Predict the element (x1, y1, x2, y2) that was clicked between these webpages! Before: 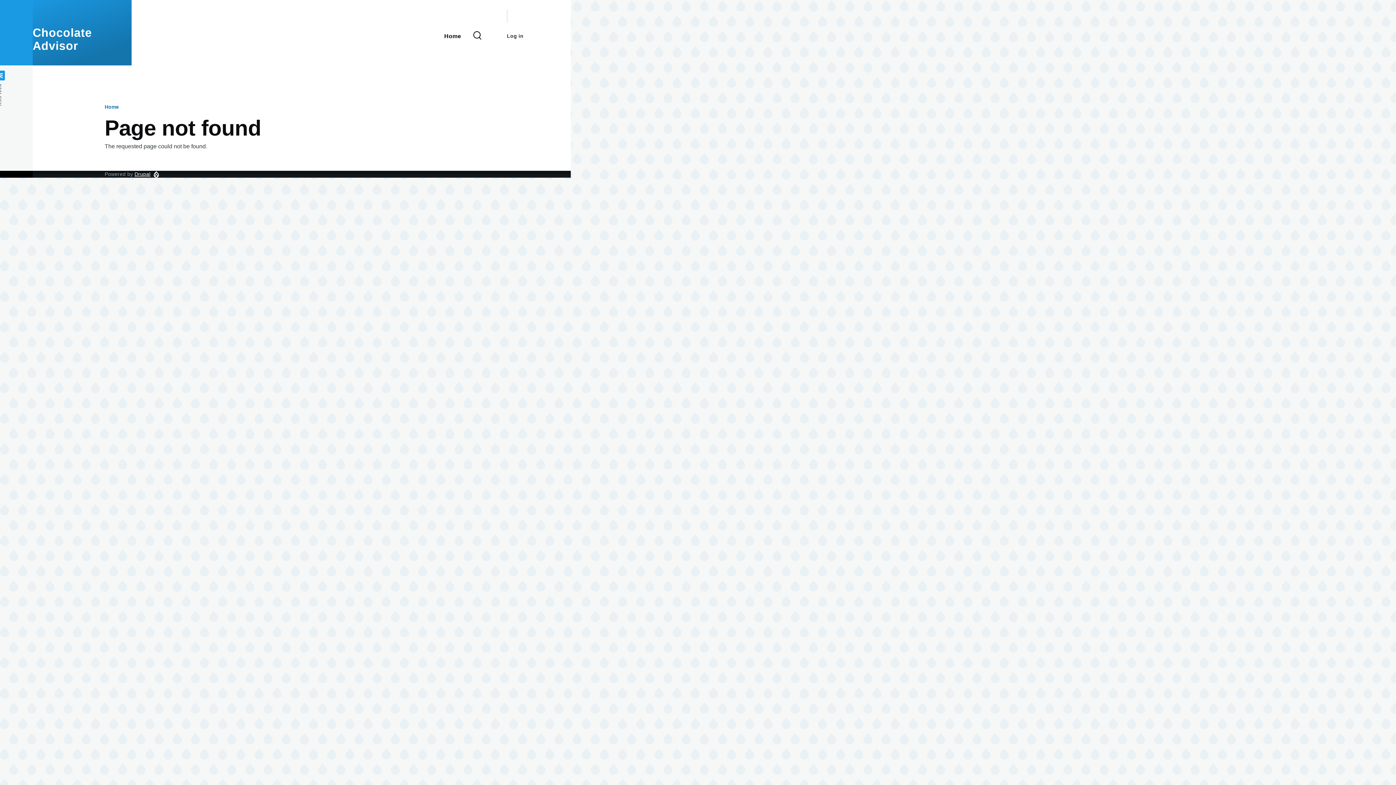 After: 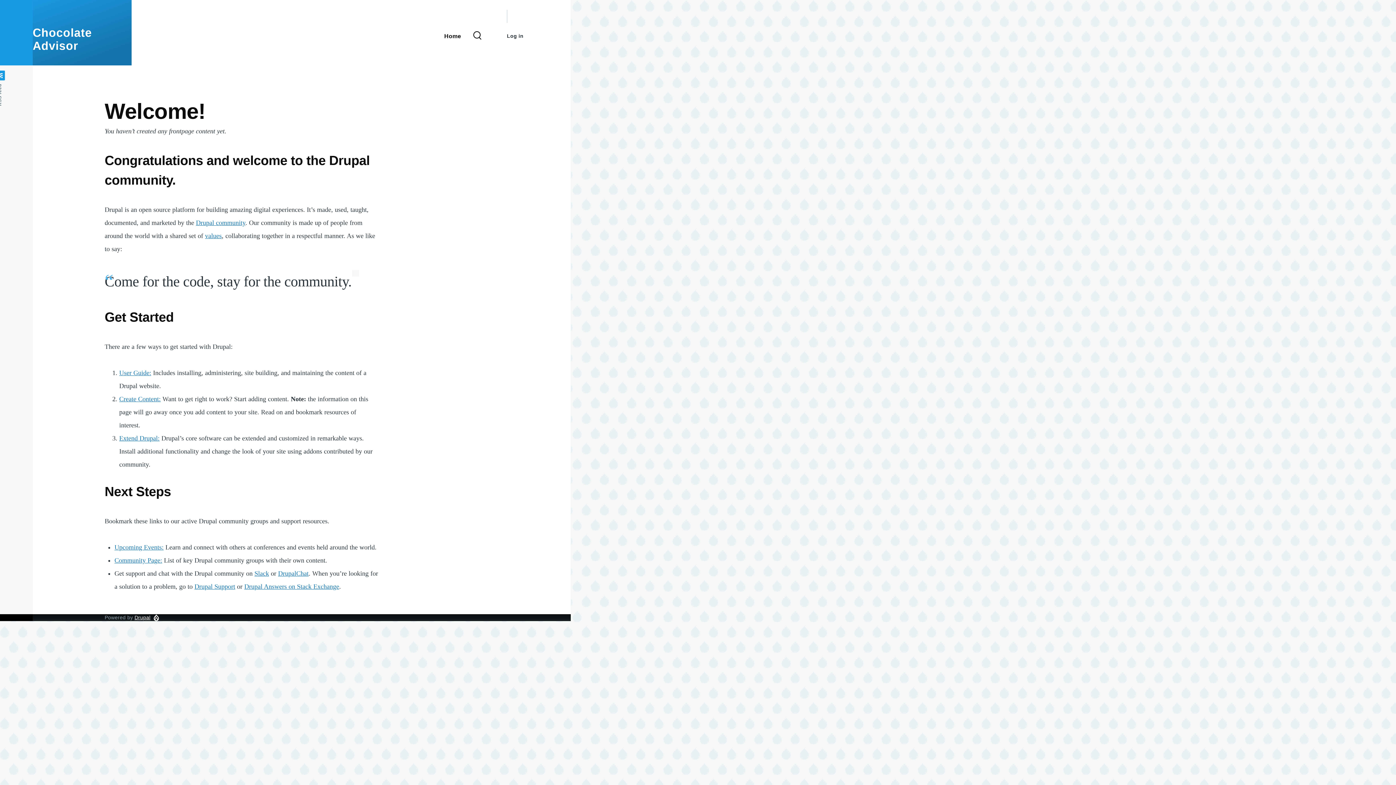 Action: label: Home bbox: (104, 104, 118, 109)